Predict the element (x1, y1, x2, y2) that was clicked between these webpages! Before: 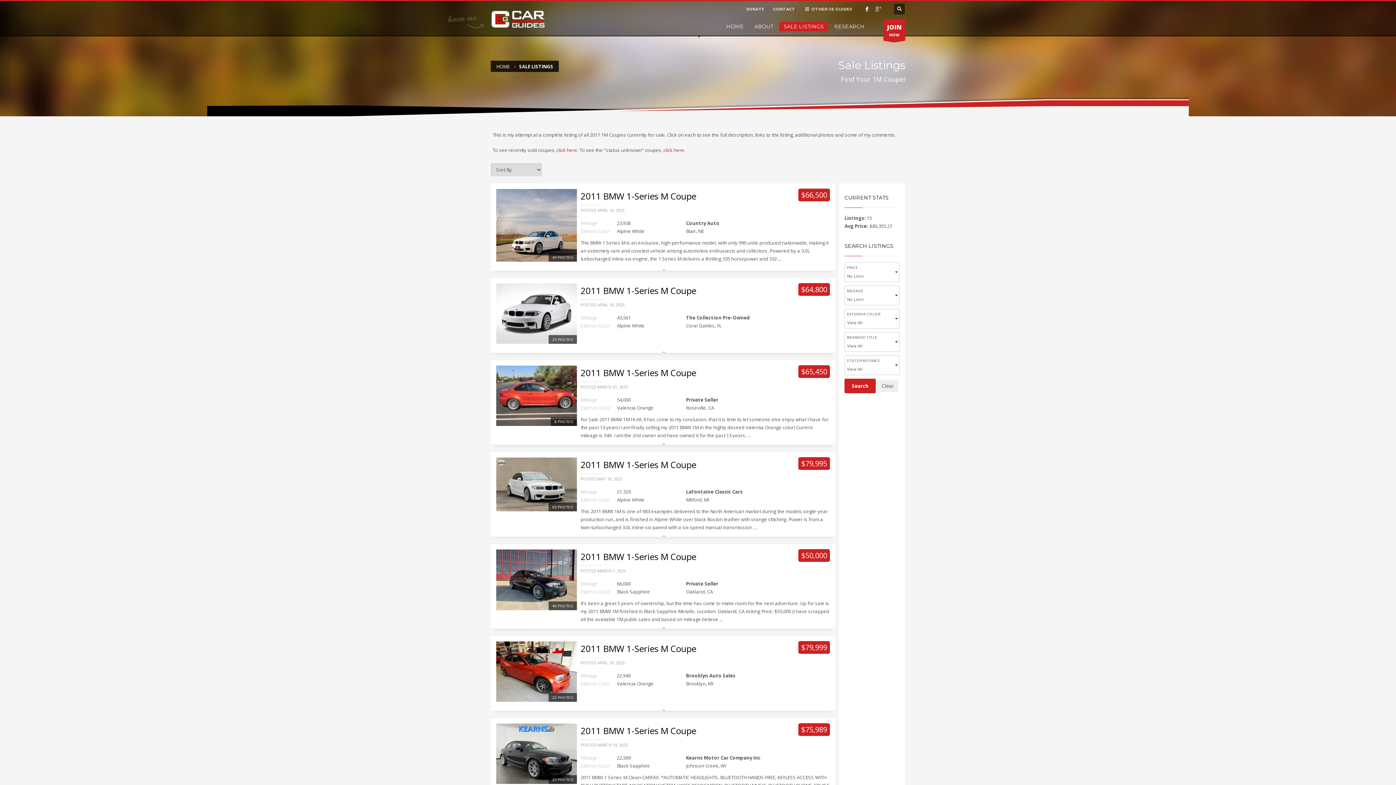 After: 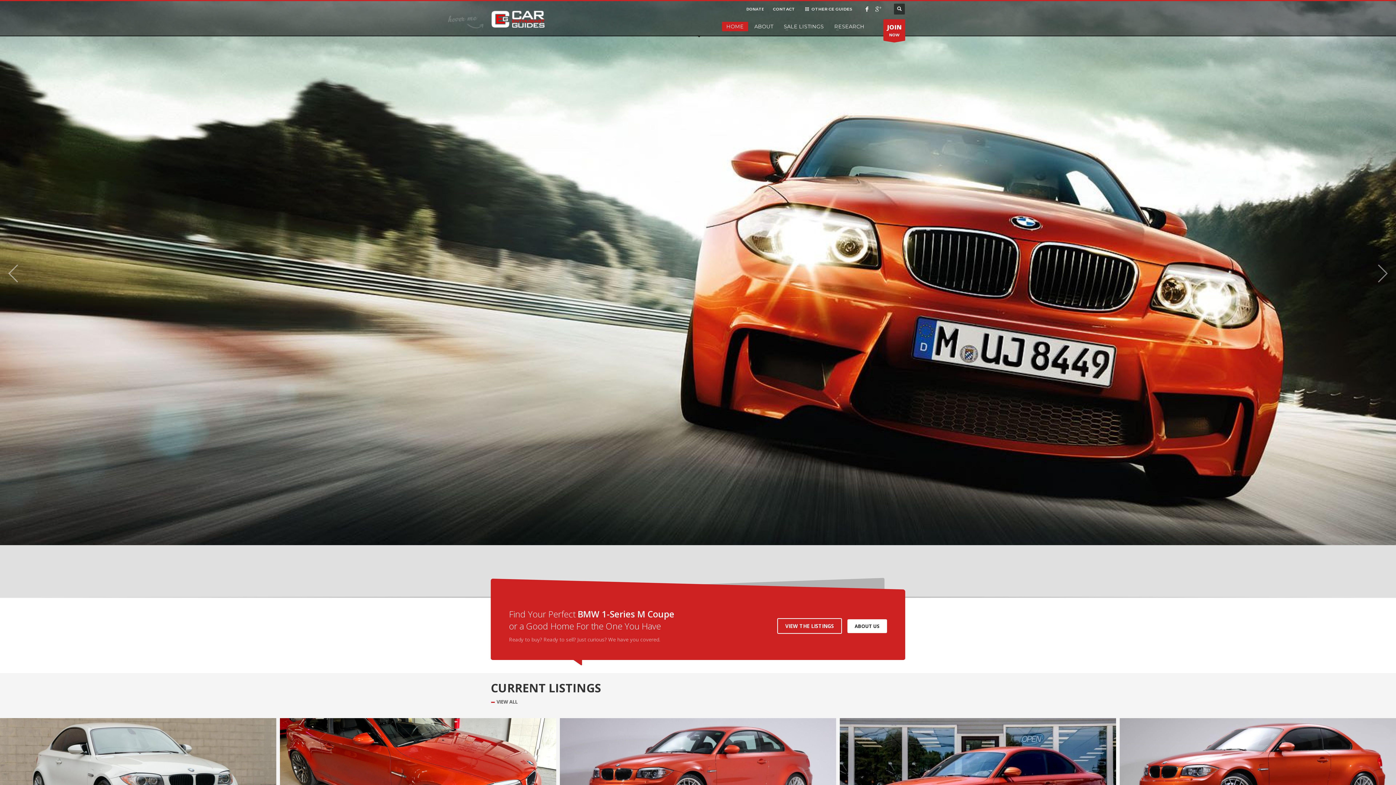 Action: bbox: (496, 63, 509, 69) label: HOME